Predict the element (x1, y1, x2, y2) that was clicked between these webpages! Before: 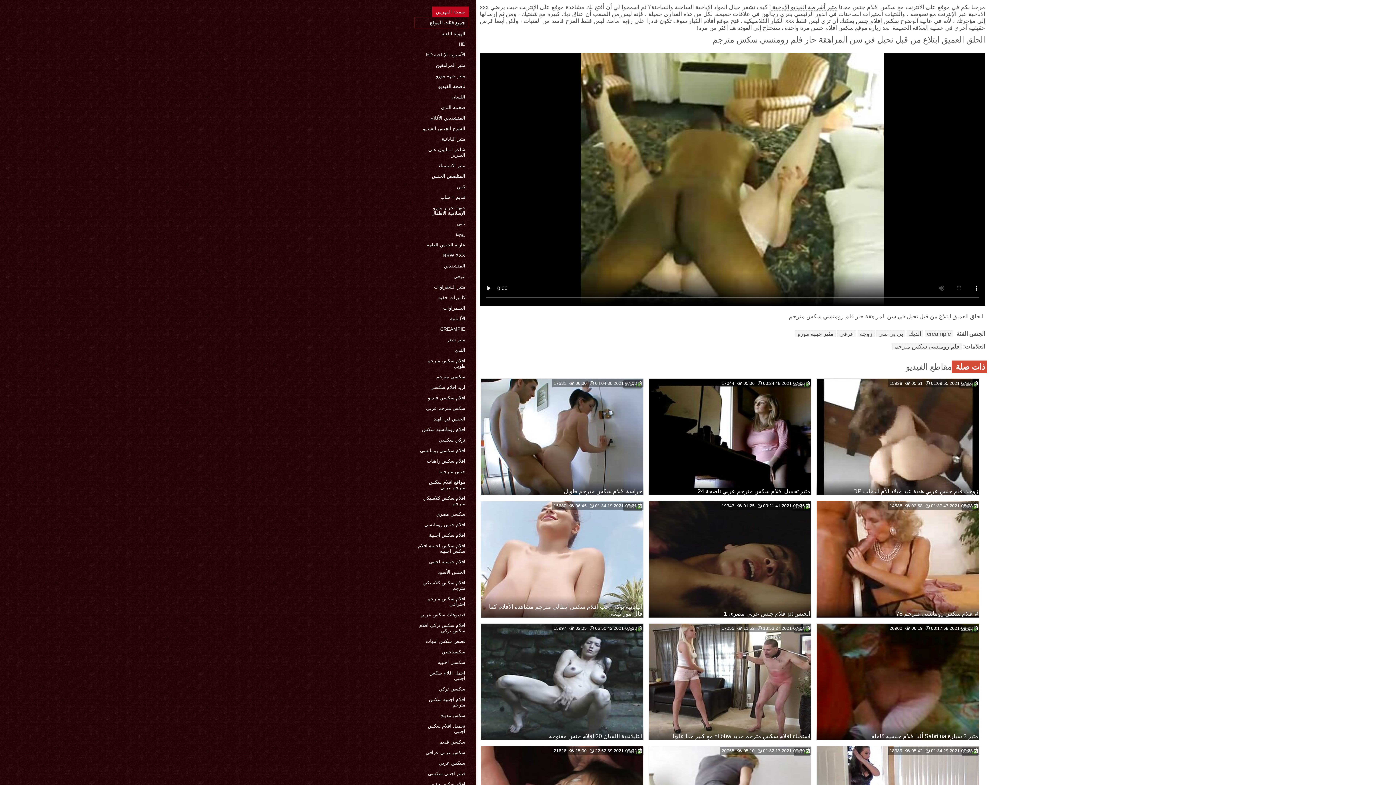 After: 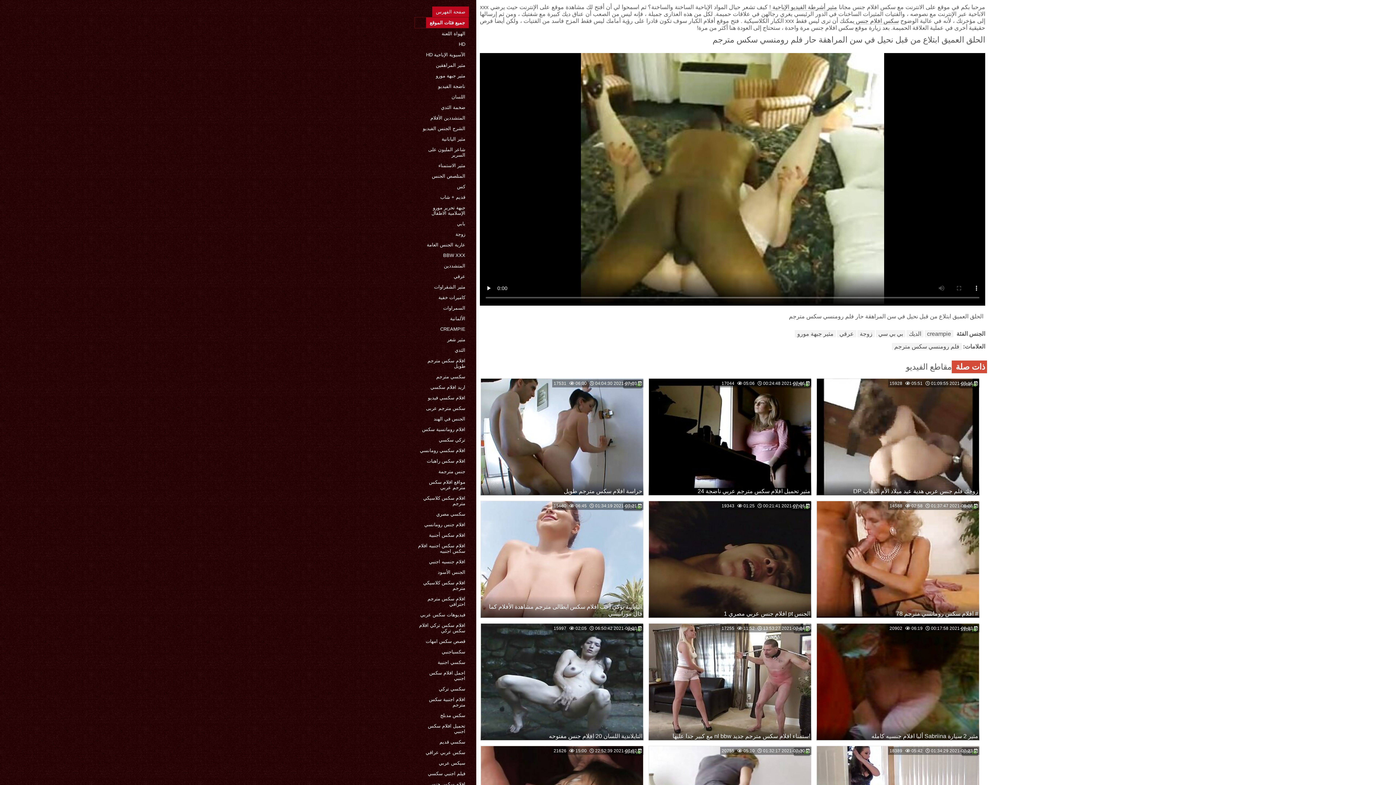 Action: label: جميع فئات الموقع bbox: (426, 17, 468, 28)